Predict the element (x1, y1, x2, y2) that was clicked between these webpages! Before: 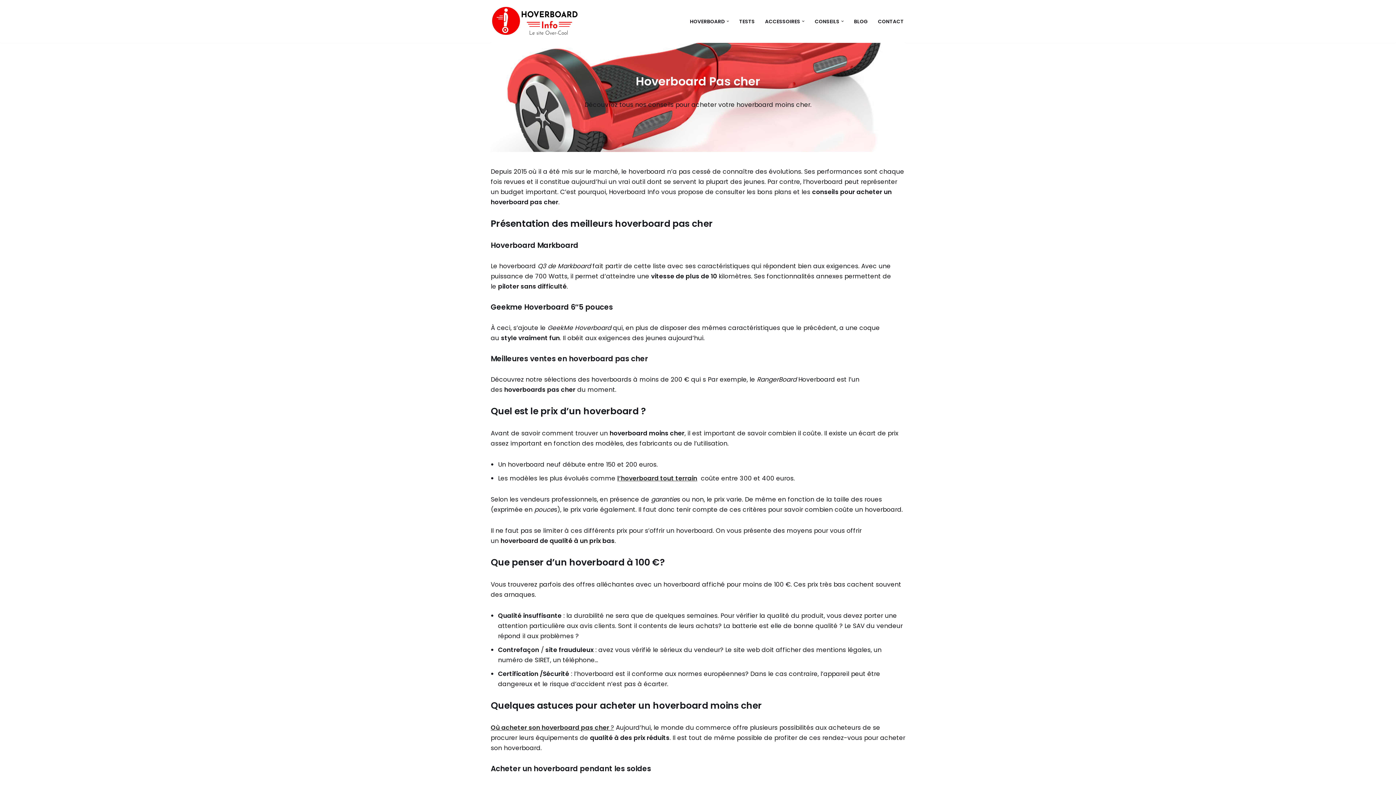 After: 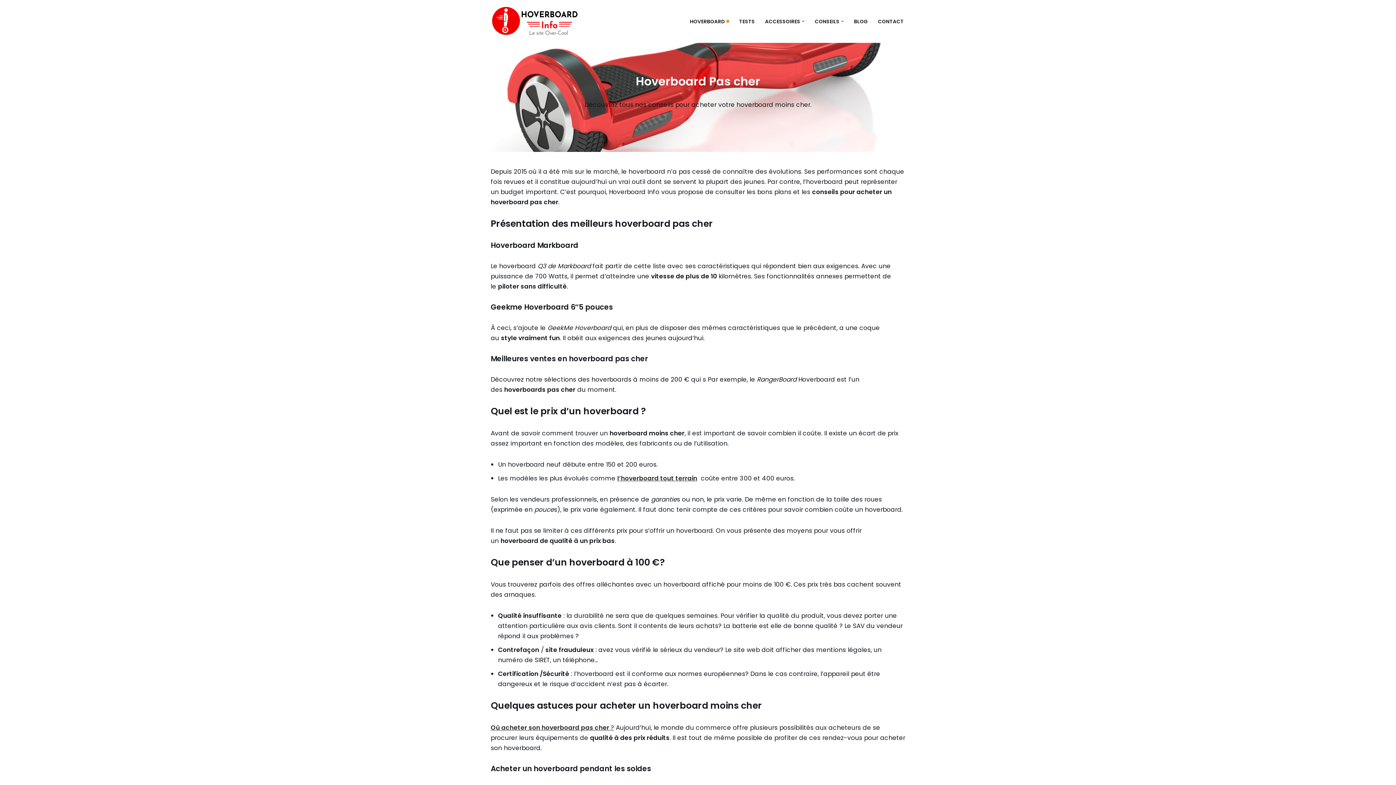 Action: bbox: (726, 20, 729, 22) label: Ouvrir le sous-menu